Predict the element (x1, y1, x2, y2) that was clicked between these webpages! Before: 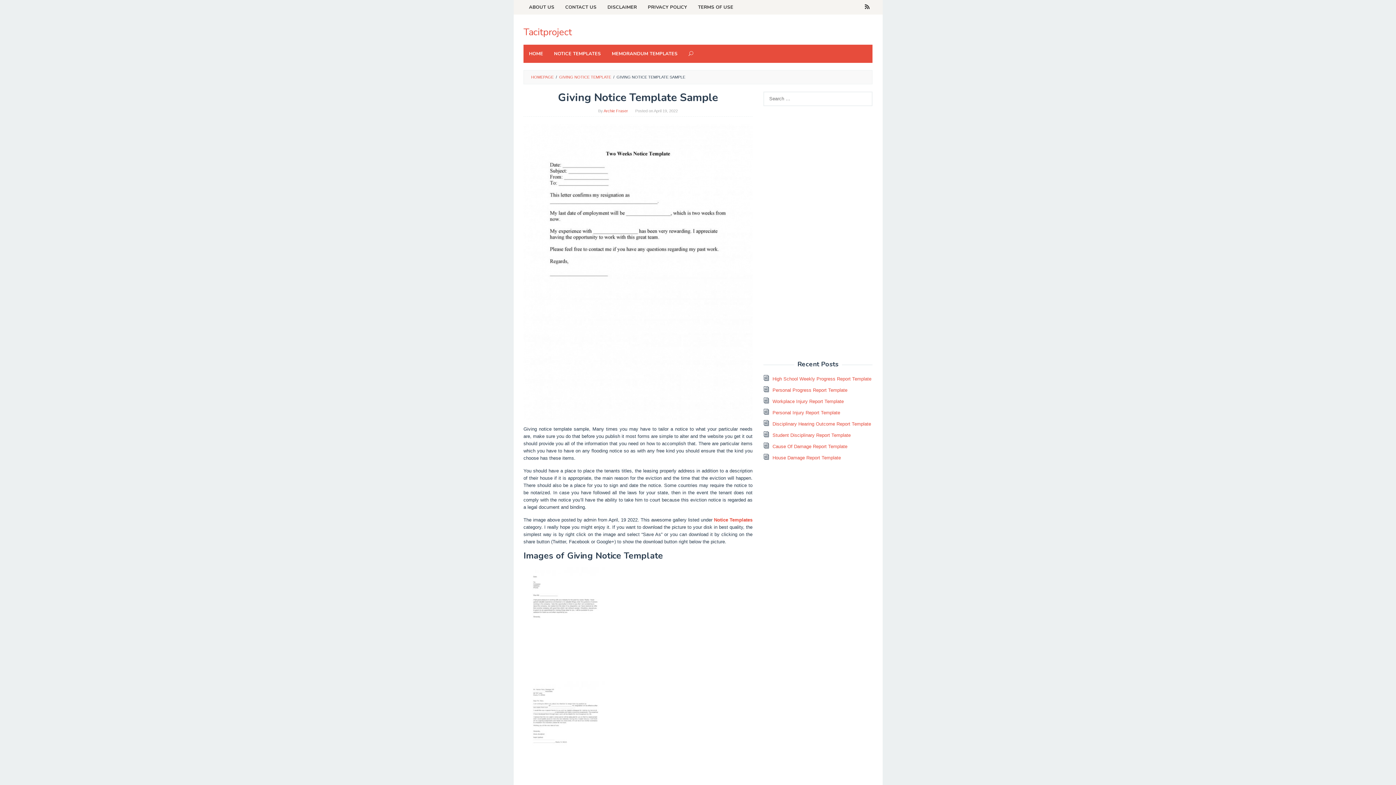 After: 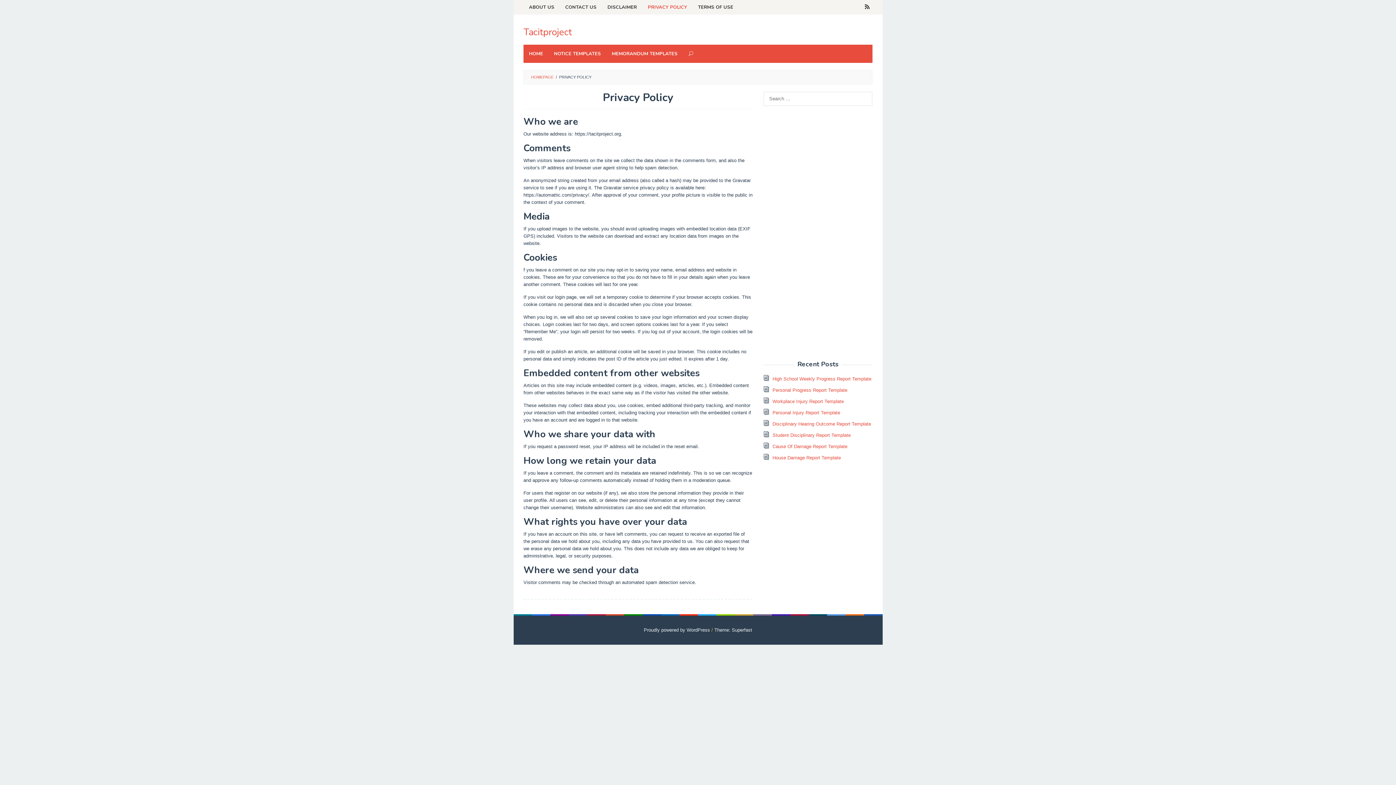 Action: bbox: (642, 0, 692, 14) label: PRIVACY POLICY